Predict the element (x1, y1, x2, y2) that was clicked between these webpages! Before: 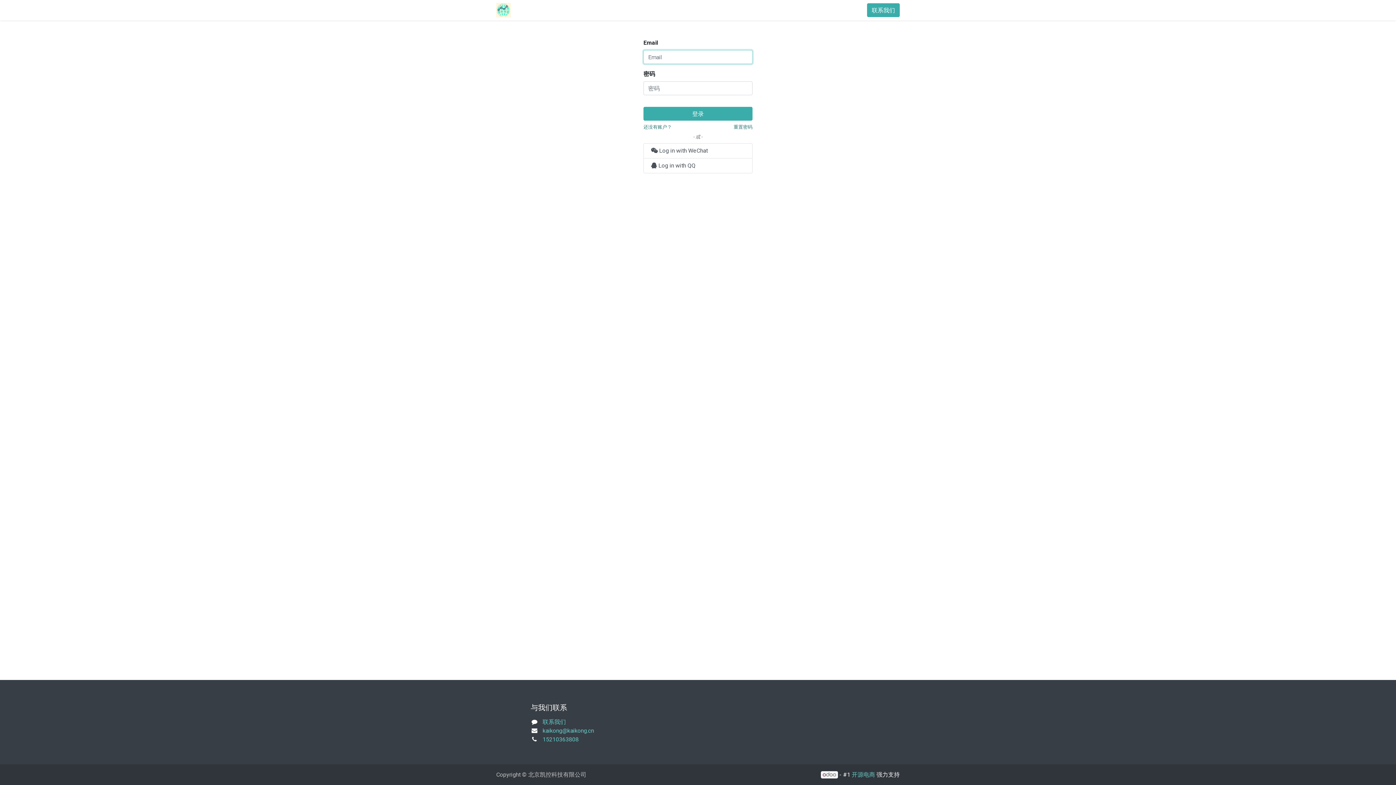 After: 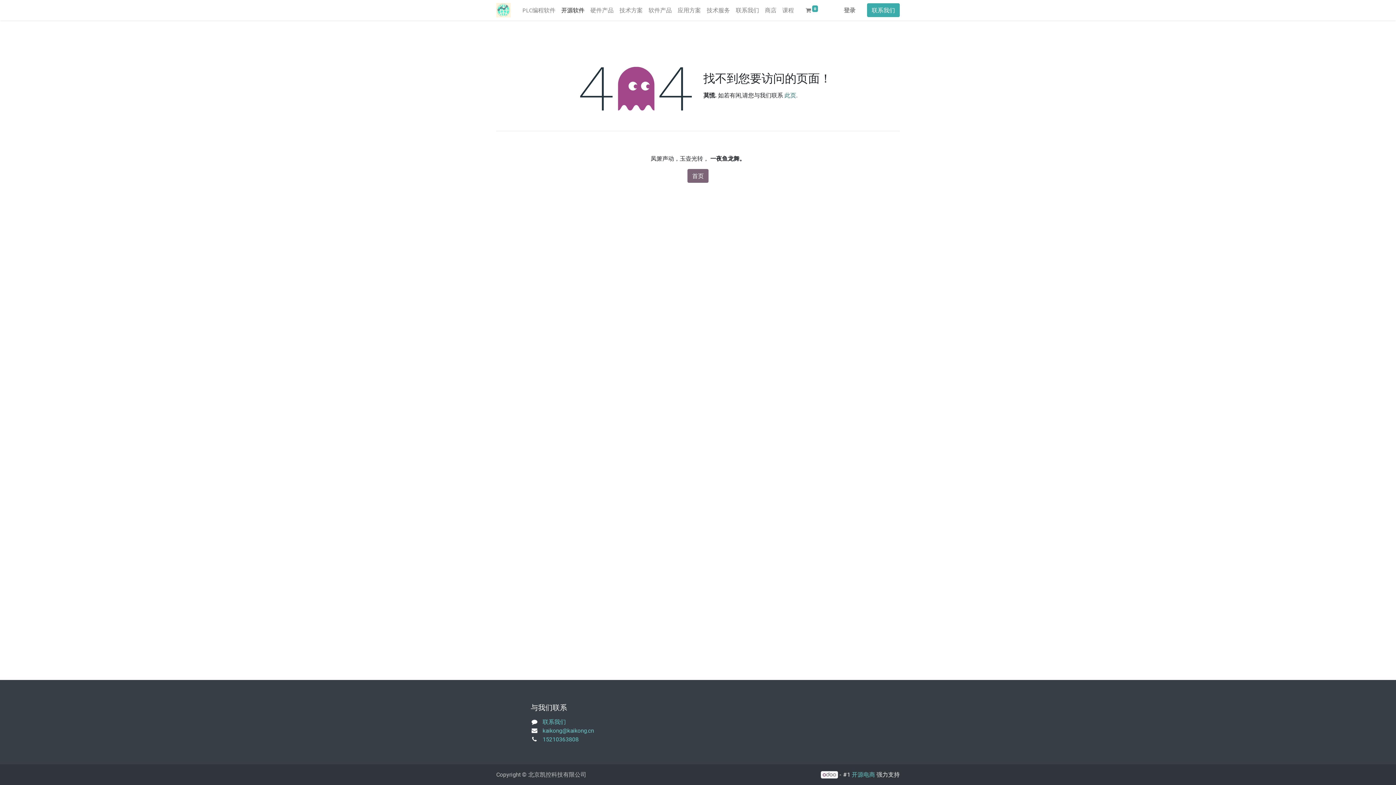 Action: bbox: (558, 2, 587, 17) label: 开源软件